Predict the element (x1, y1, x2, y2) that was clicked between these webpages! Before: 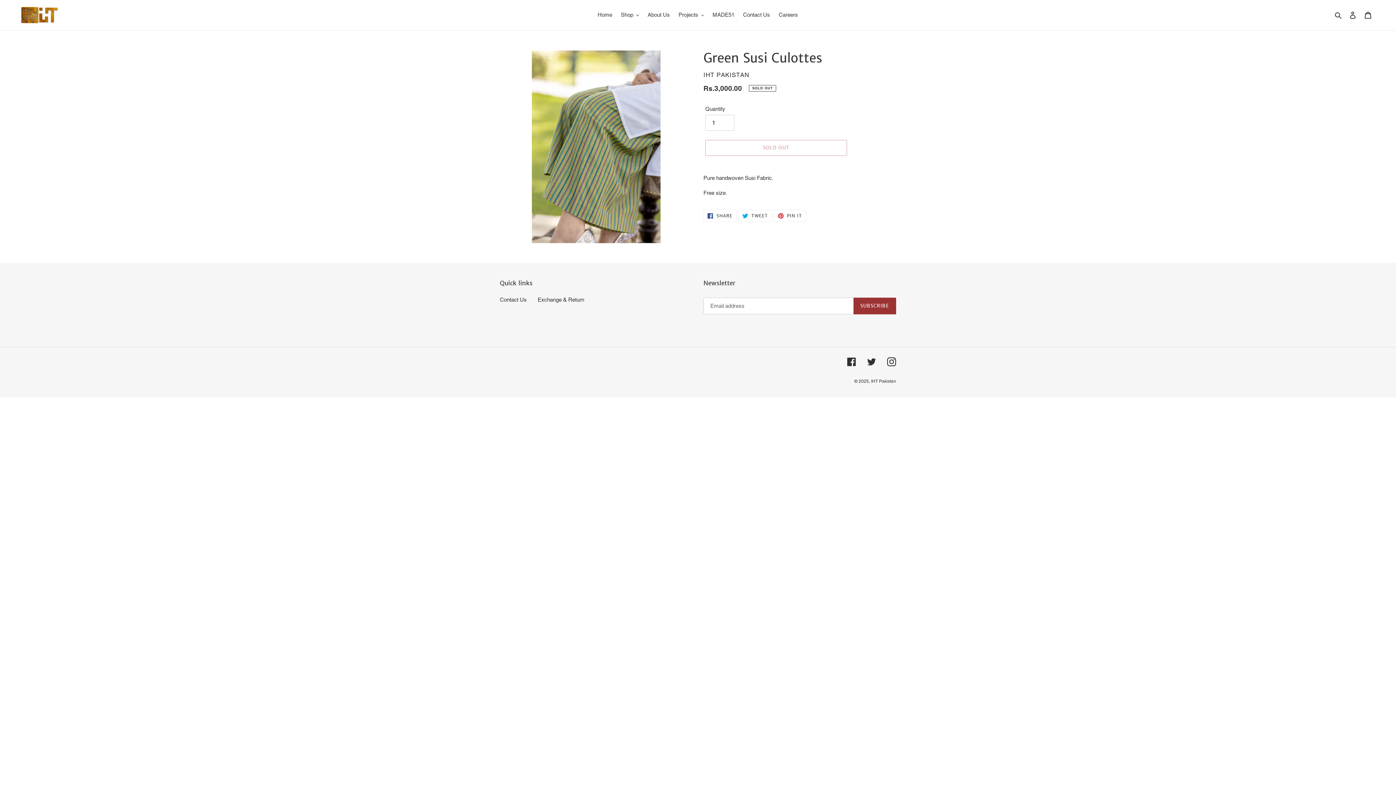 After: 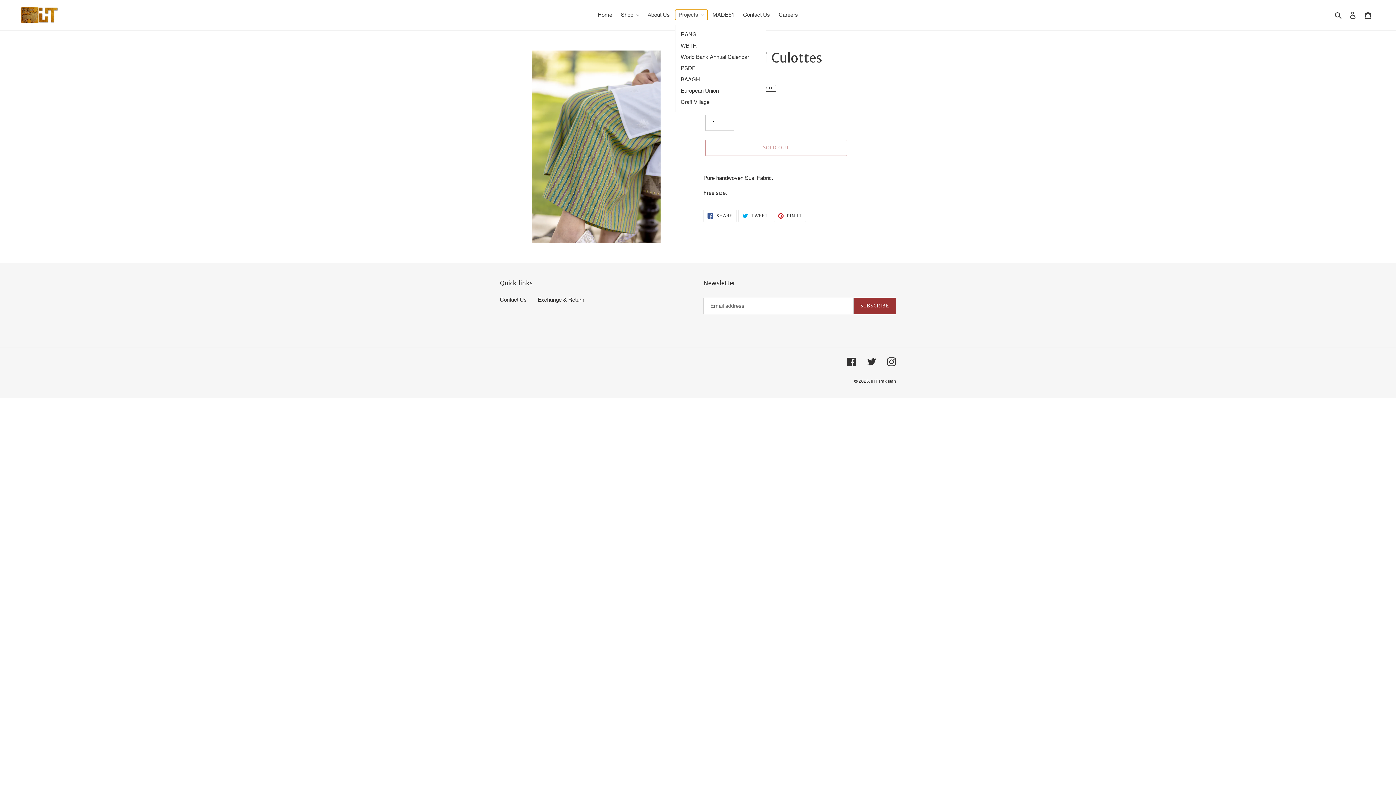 Action: label: Projects bbox: (675, 9, 707, 20)